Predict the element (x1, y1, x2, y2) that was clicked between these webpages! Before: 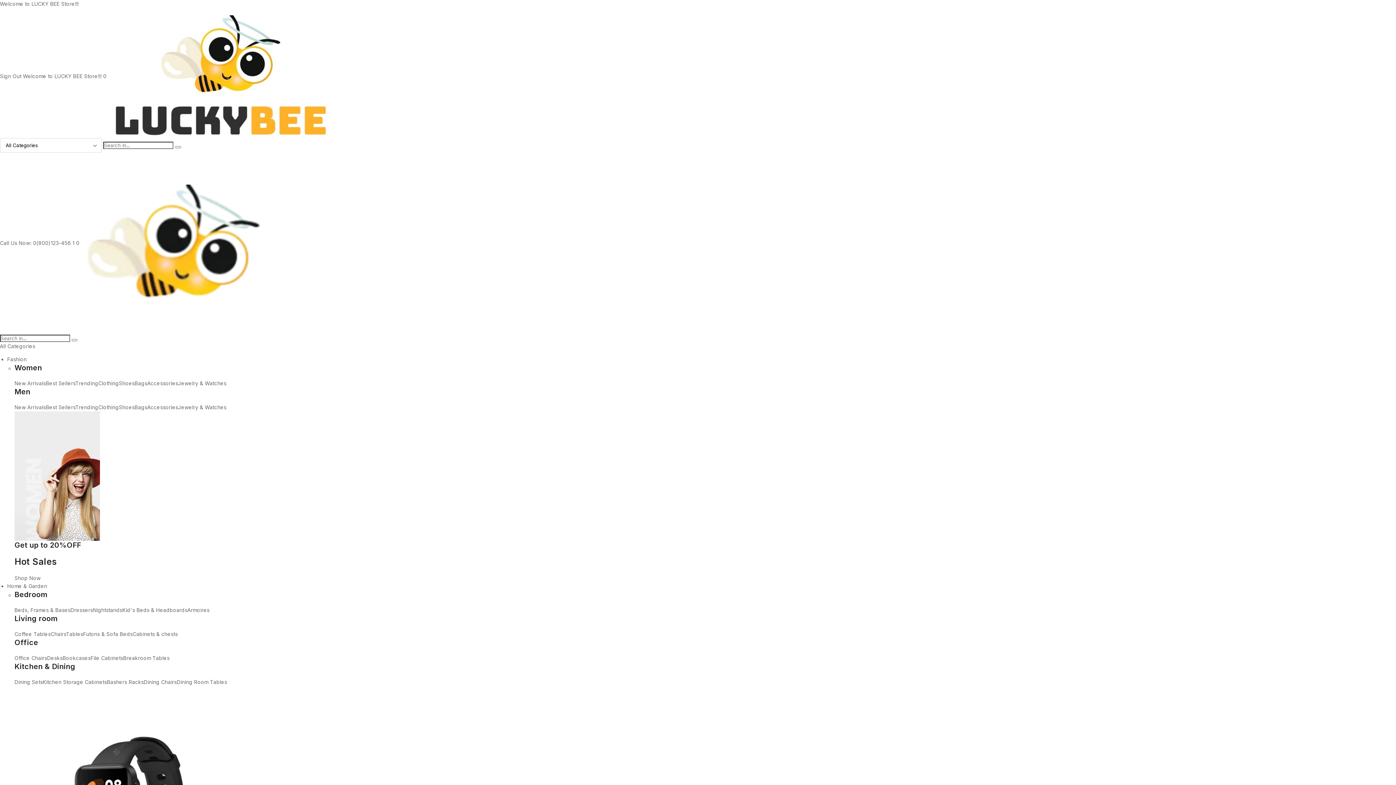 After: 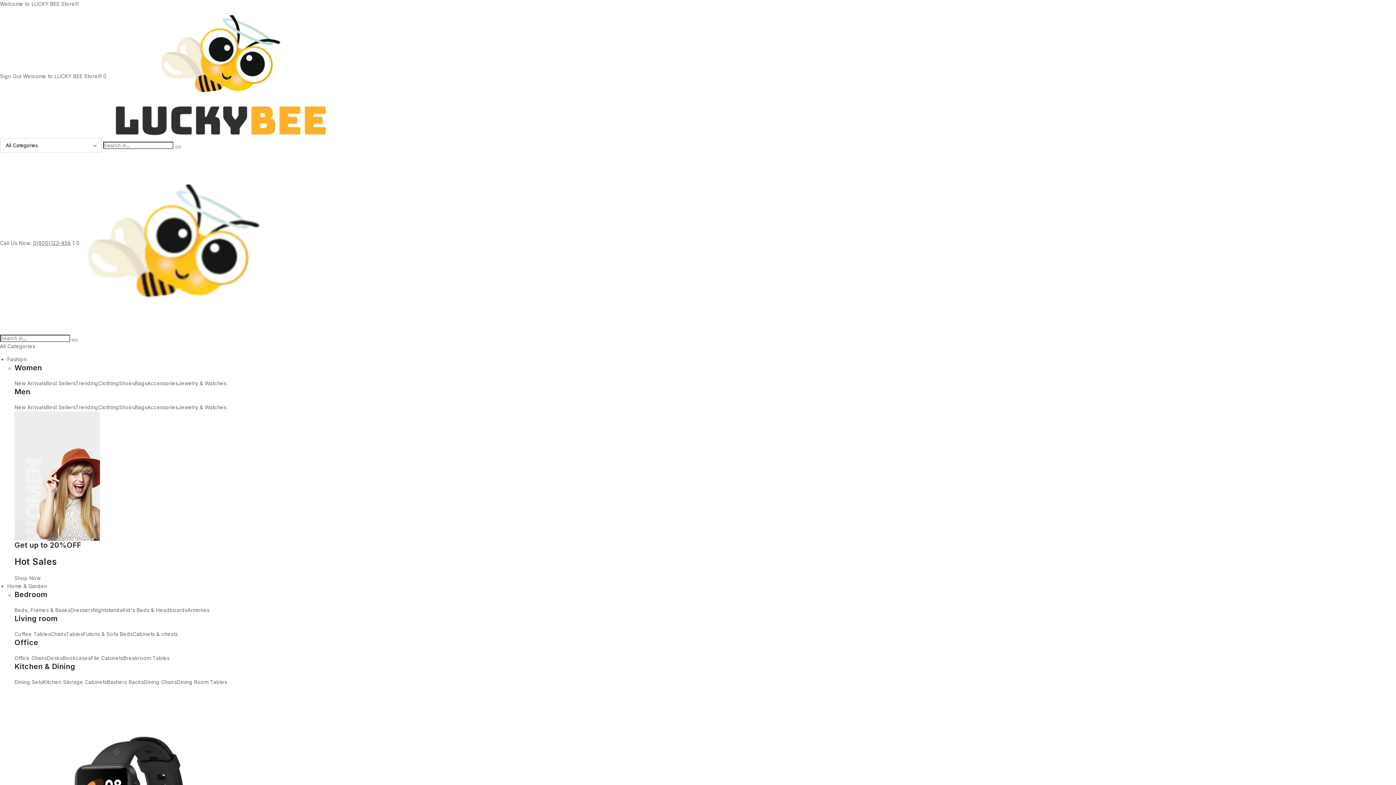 Action: label: 0(800)123-456 bbox: (32, 239, 70, 246)